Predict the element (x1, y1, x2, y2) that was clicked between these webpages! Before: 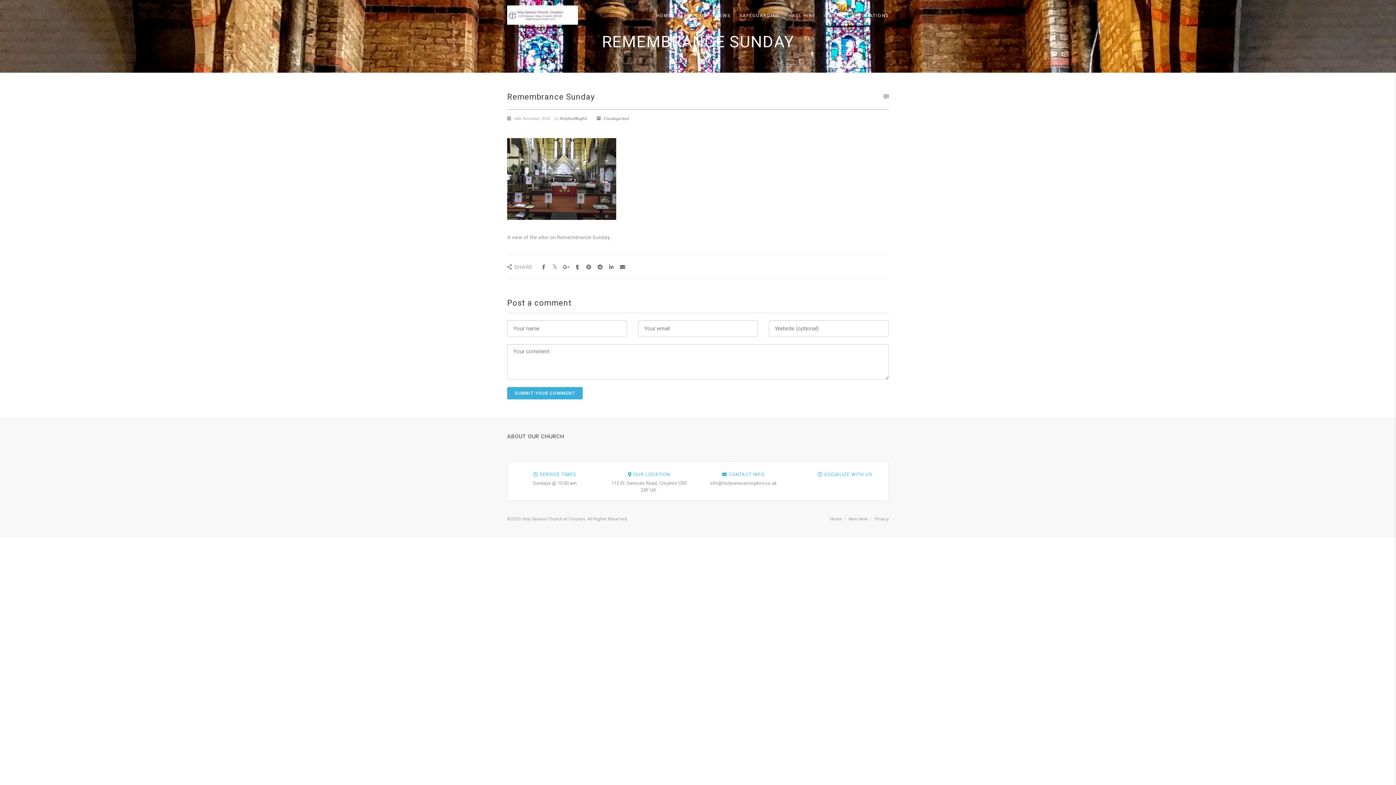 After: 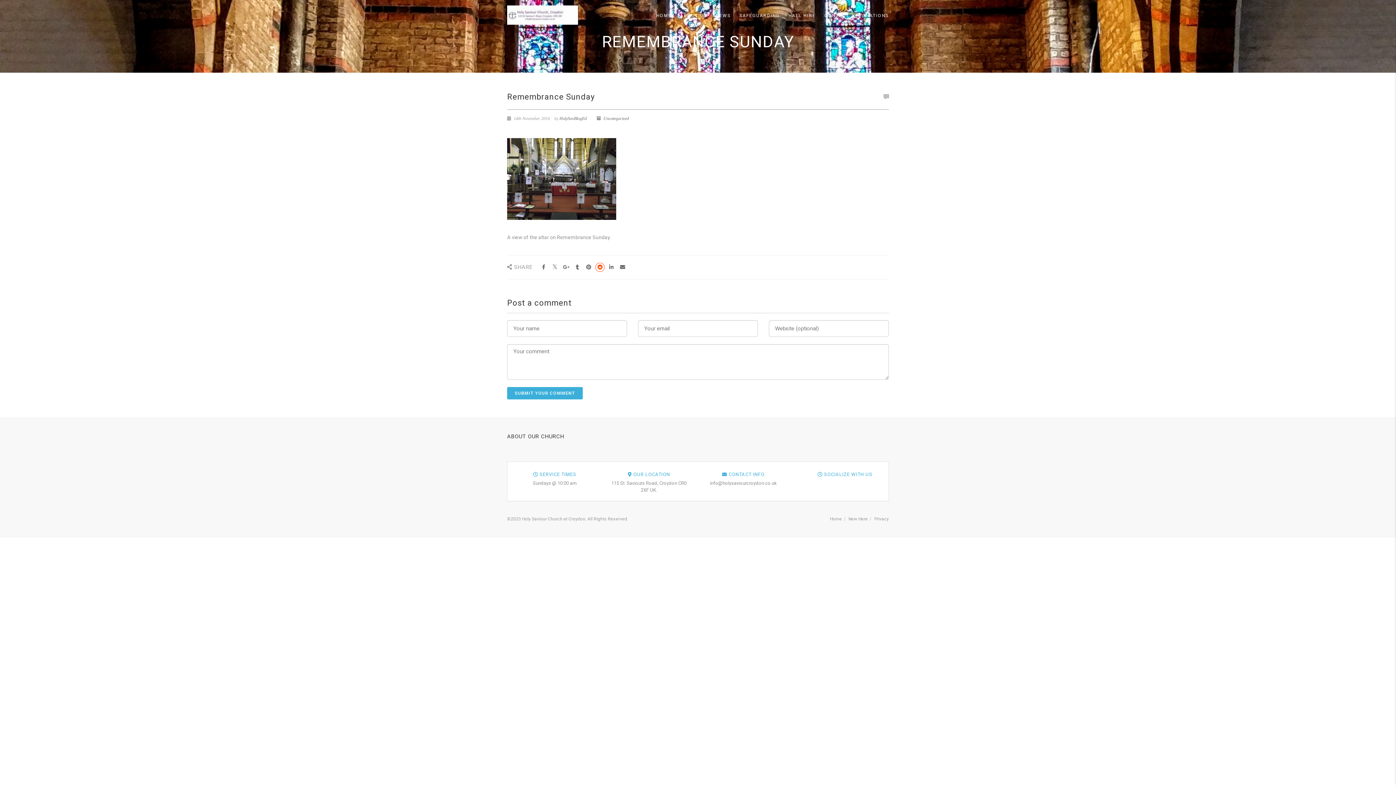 Action: bbox: (595, 262, 604, 272)